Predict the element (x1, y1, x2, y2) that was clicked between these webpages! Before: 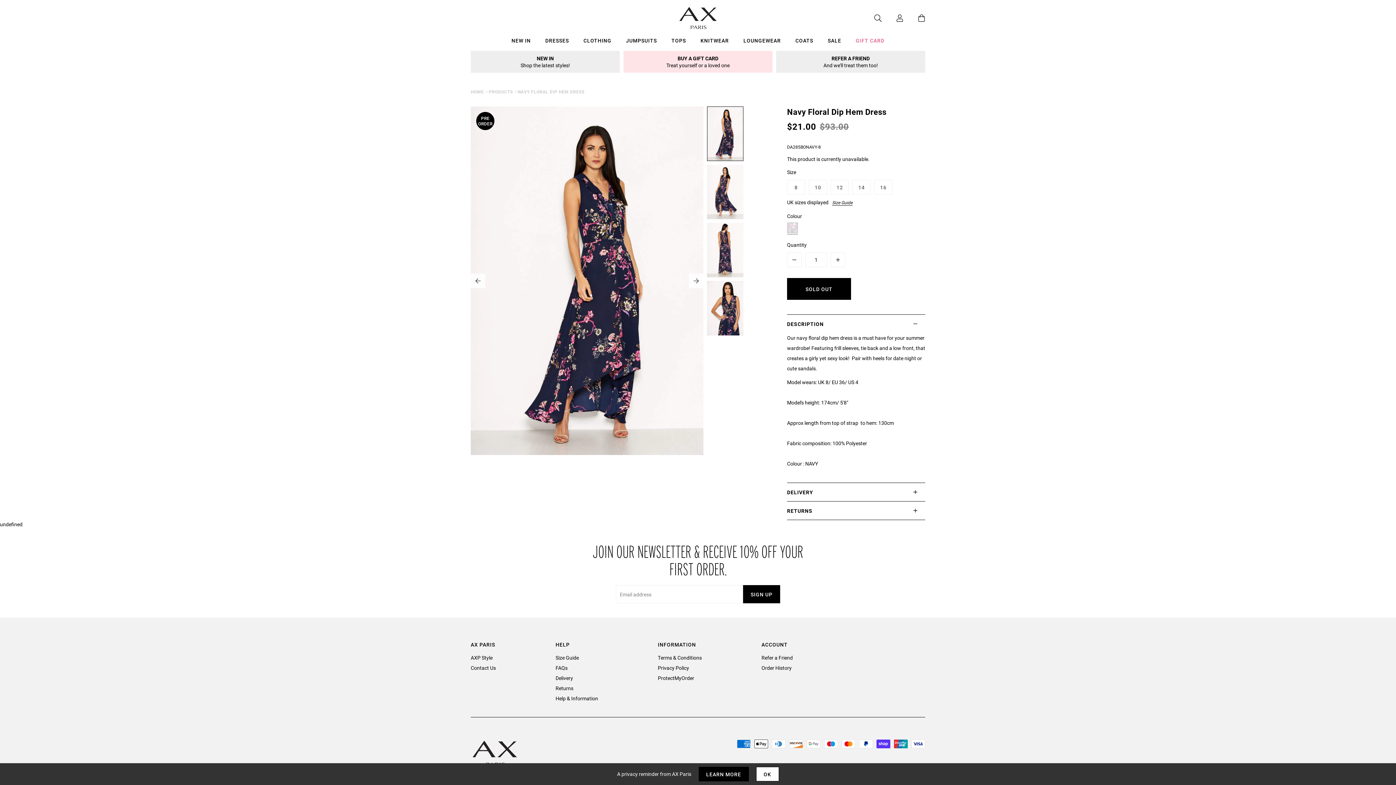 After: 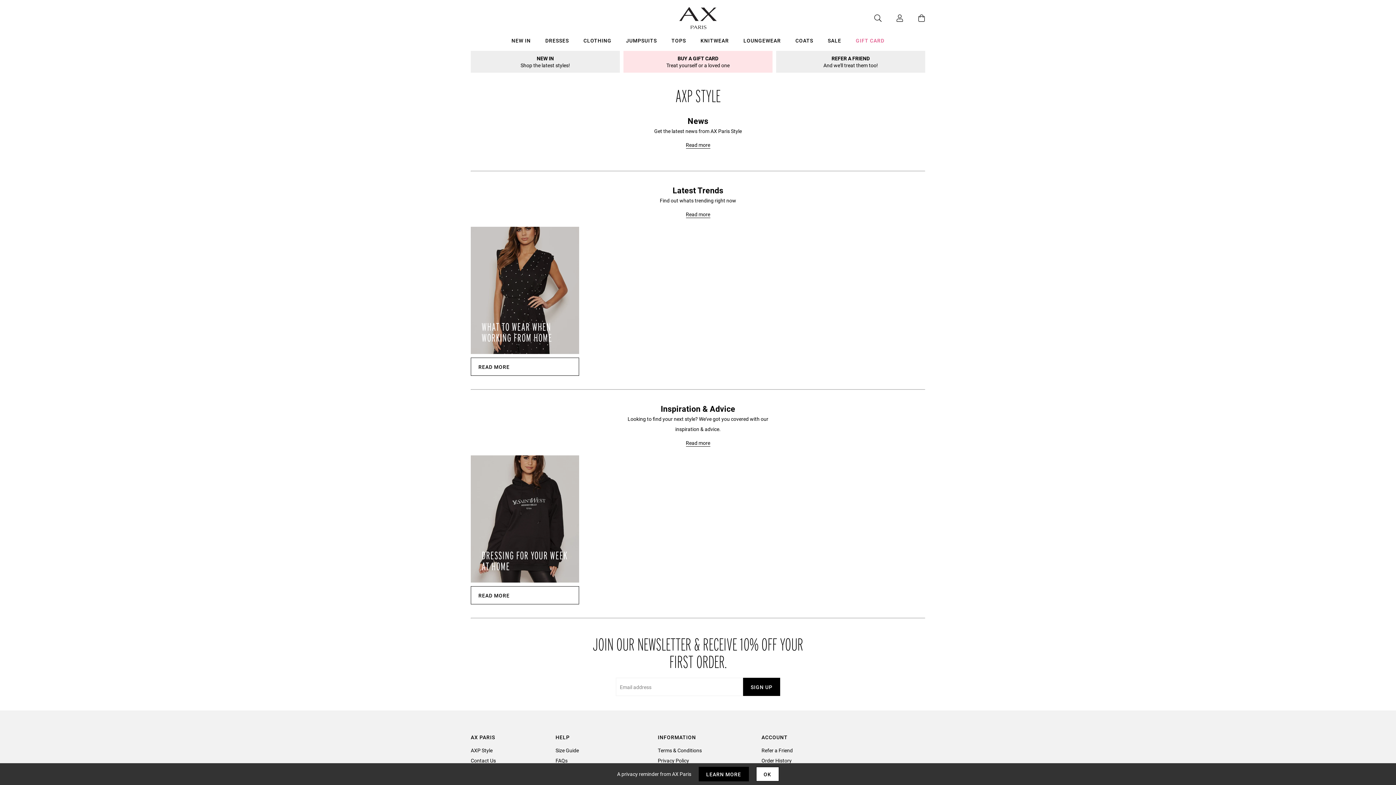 Action: bbox: (470, 654, 492, 661) label: AXP Style